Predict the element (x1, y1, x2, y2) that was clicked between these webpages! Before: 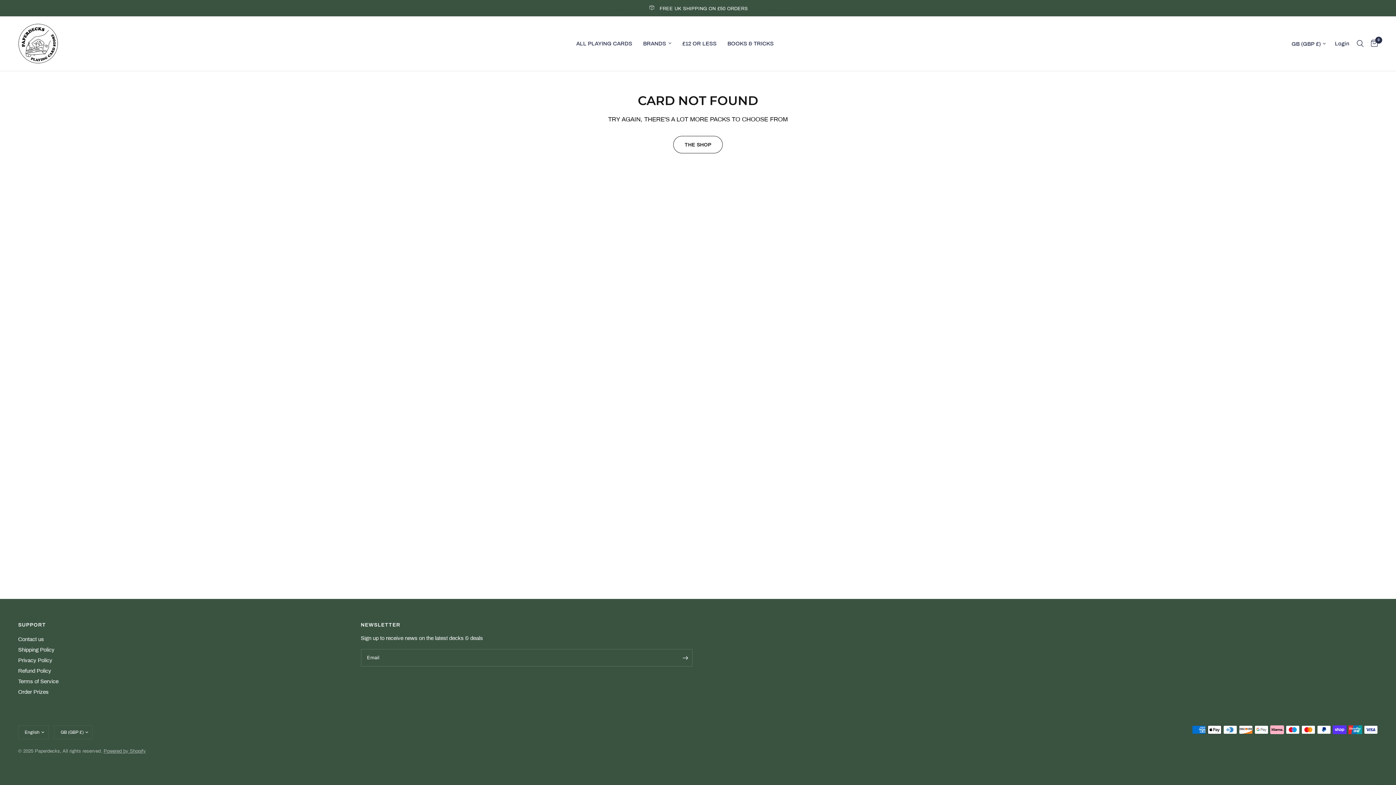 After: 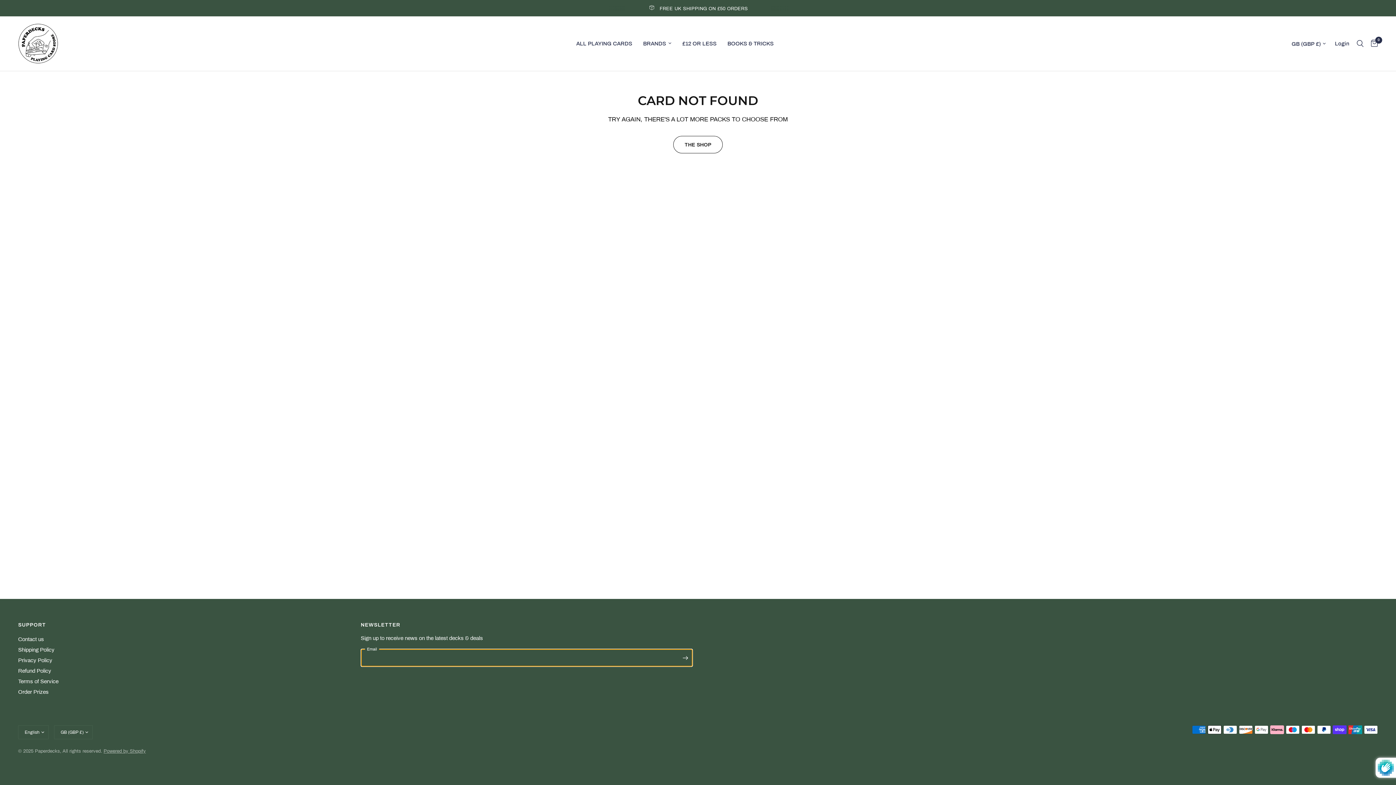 Action: bbox: (678, 649, 692, 666) label: Enter your email